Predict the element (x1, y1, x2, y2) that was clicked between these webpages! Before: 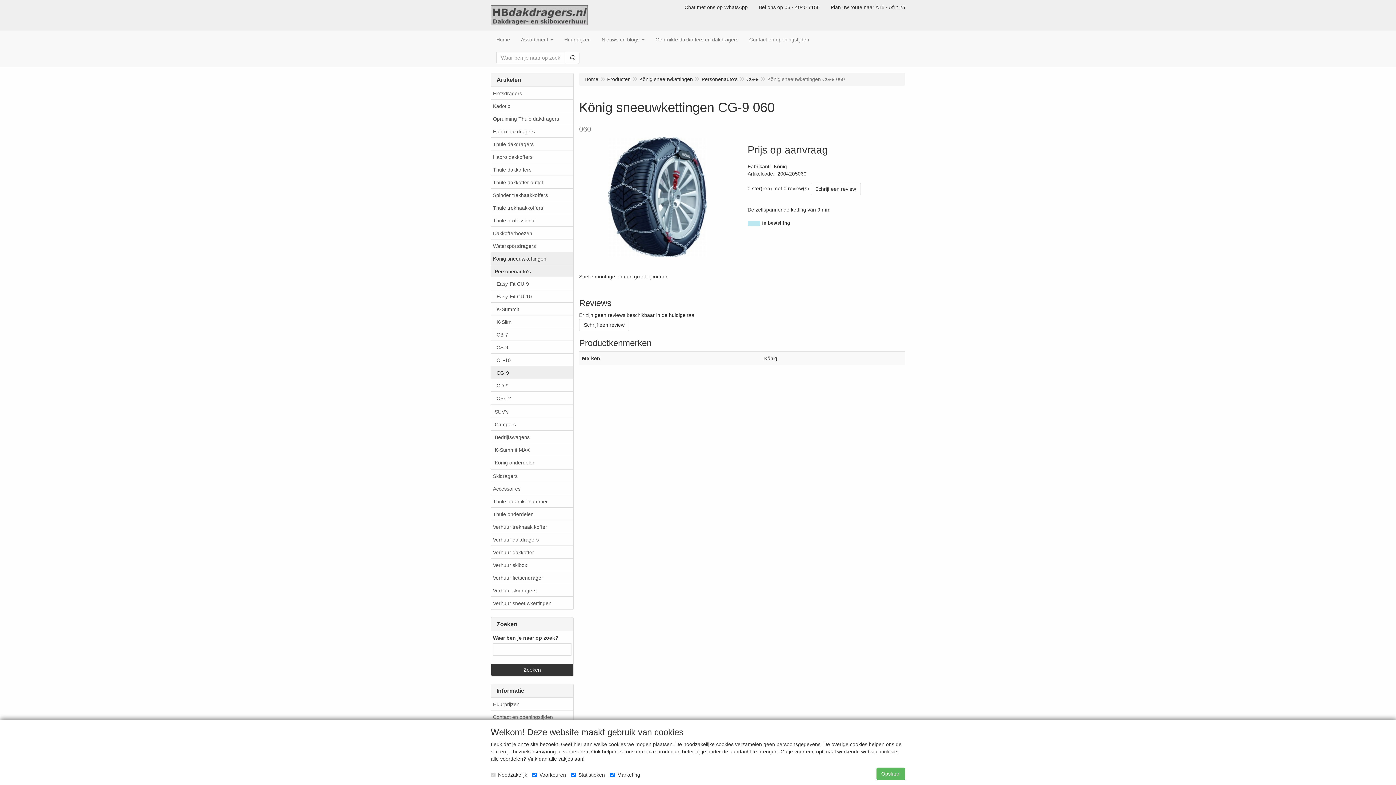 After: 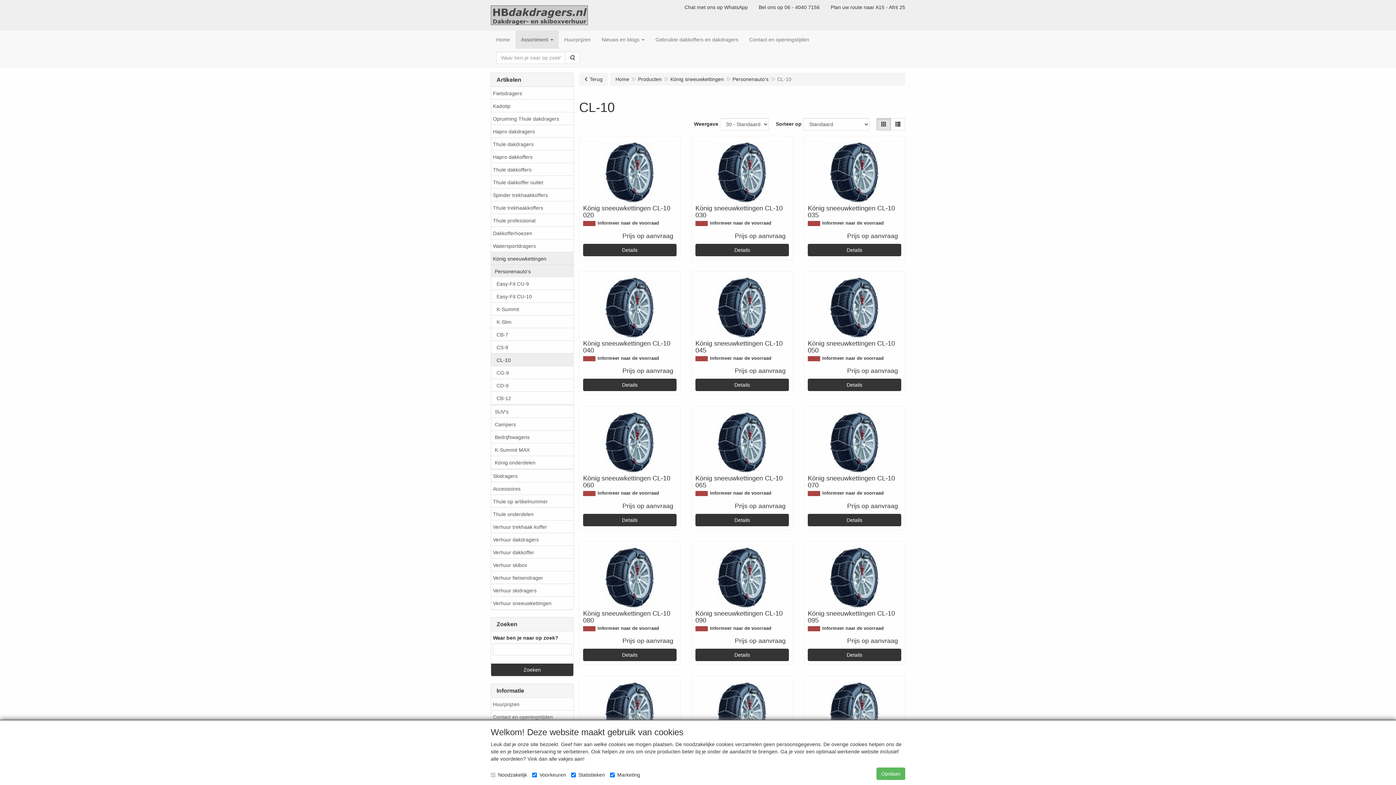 Action: label: CL-10 bbox: (491, 353, 573, 366)